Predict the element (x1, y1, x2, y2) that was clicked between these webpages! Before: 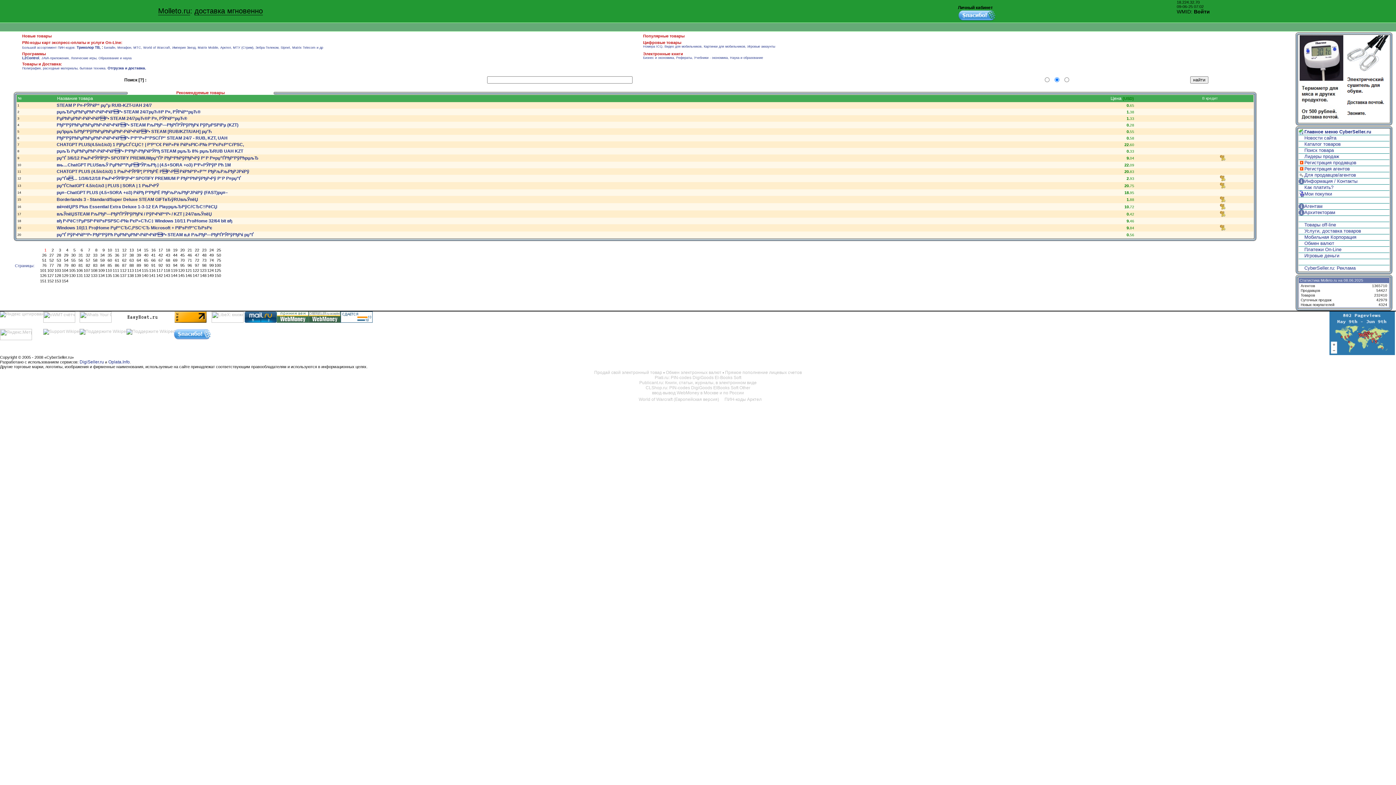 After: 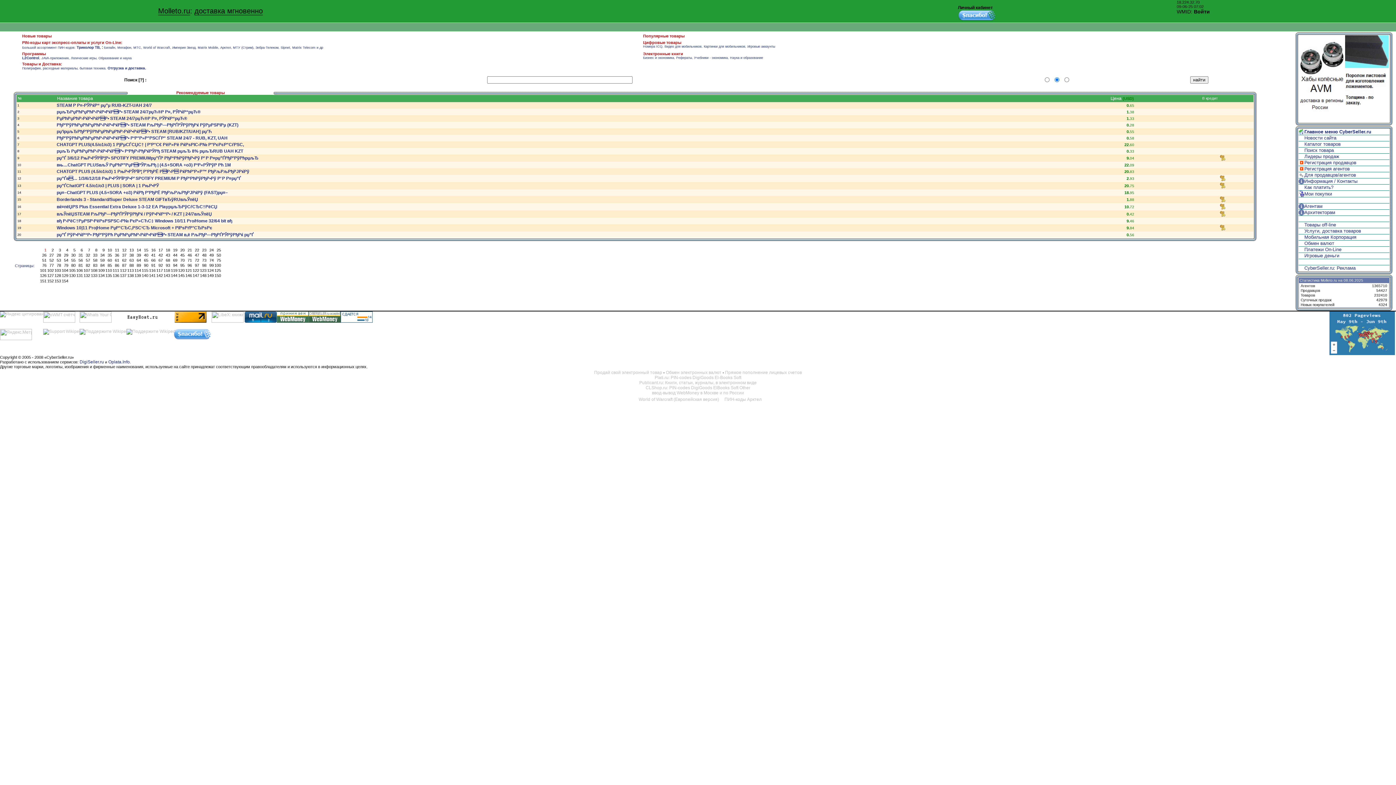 Action: label: 152 bbox: (47, 278, 53, 283)